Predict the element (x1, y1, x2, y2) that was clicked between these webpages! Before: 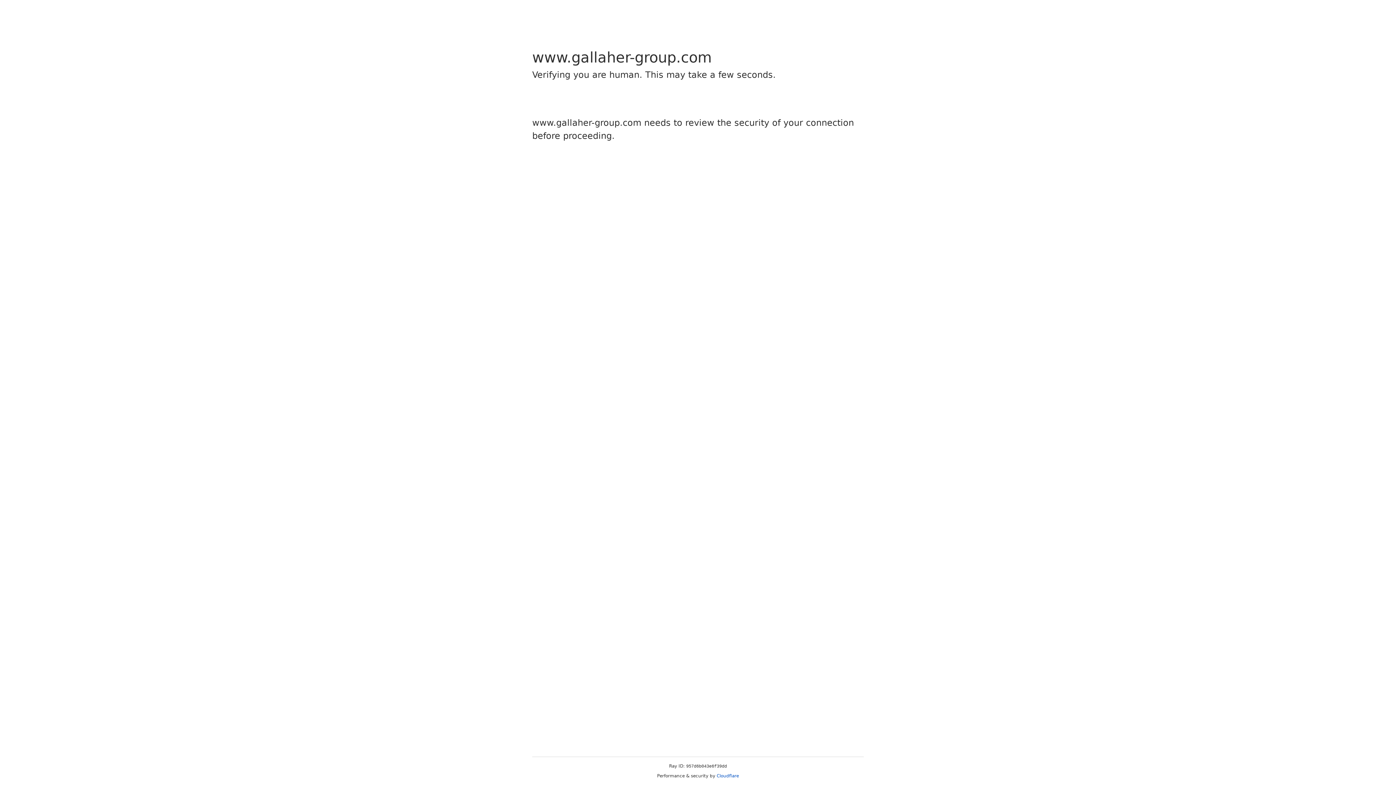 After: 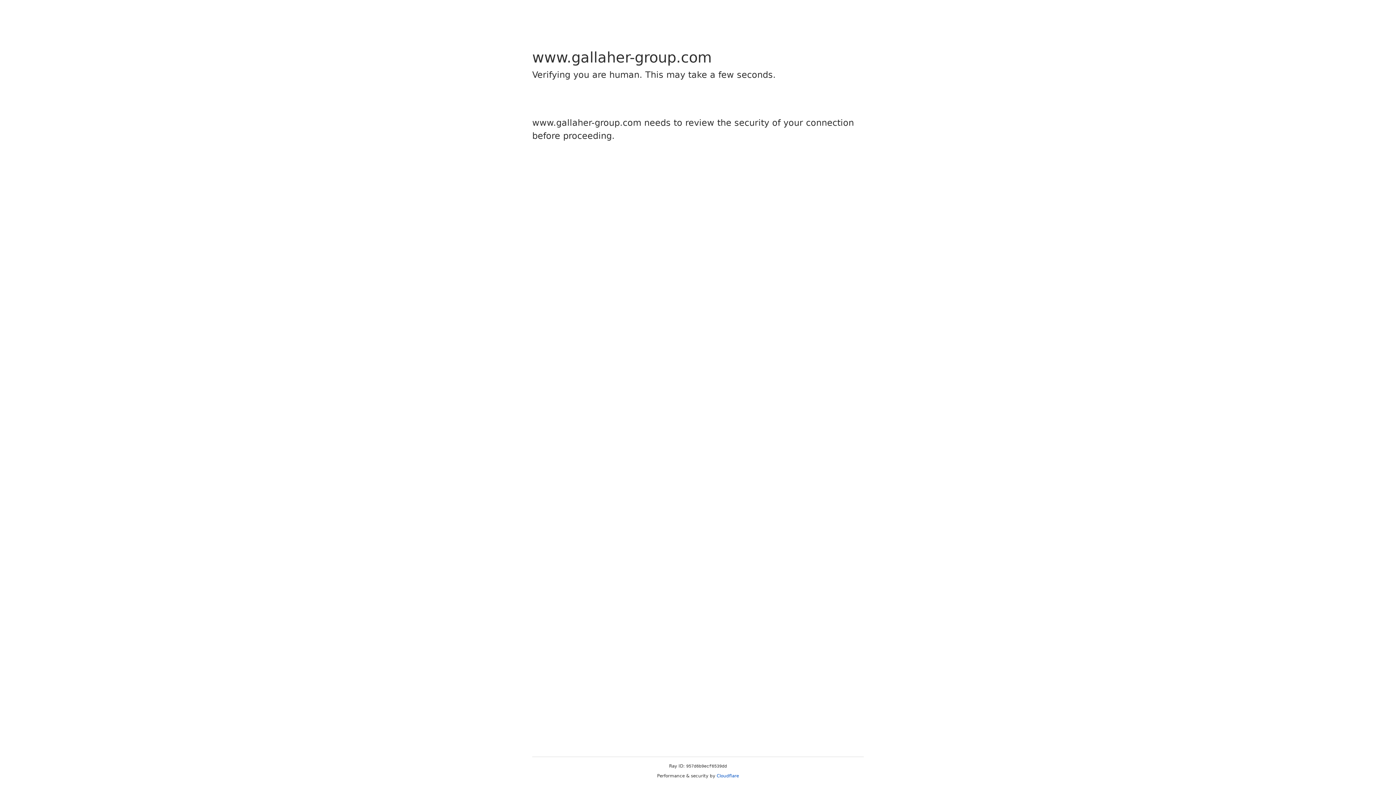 Action: label: Cloudflare bbox: (716, 773, 739, 778)